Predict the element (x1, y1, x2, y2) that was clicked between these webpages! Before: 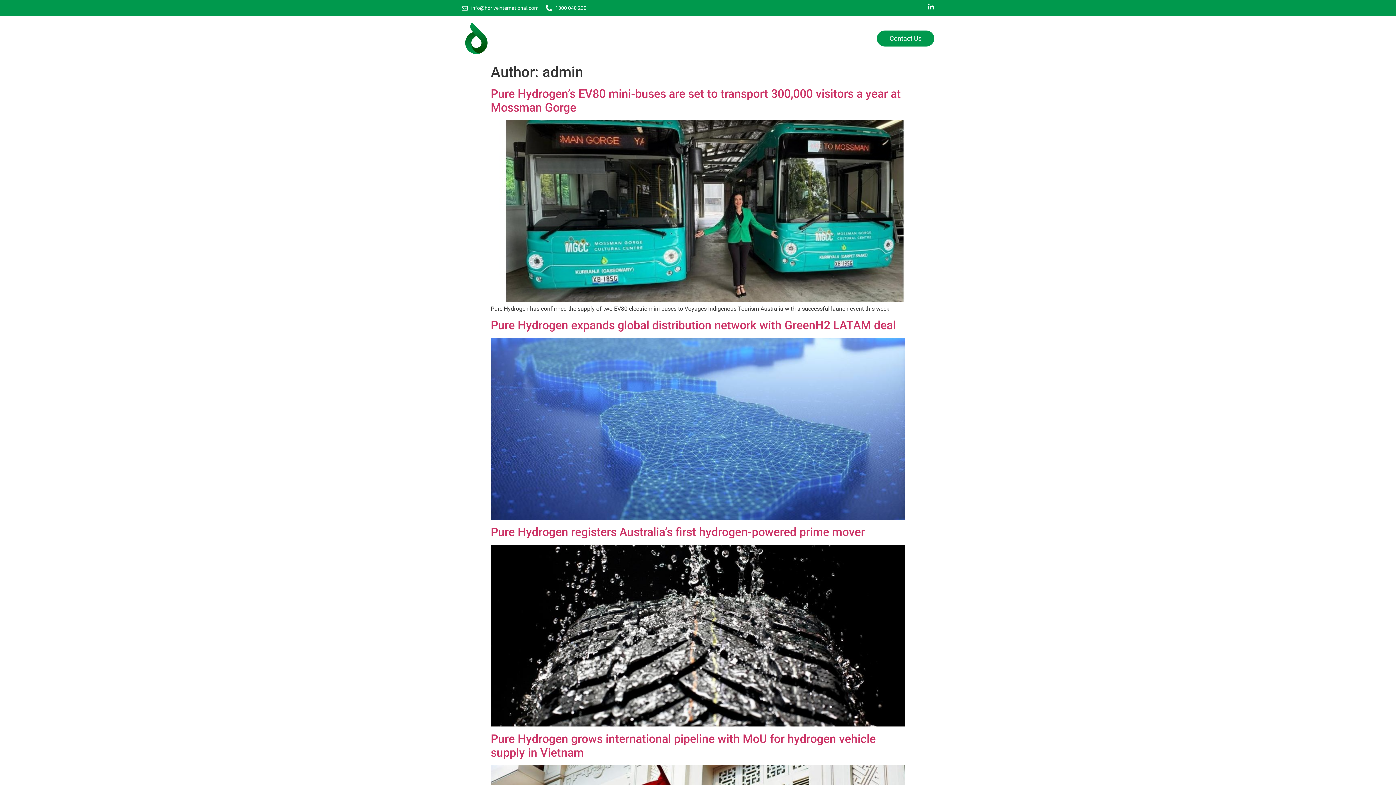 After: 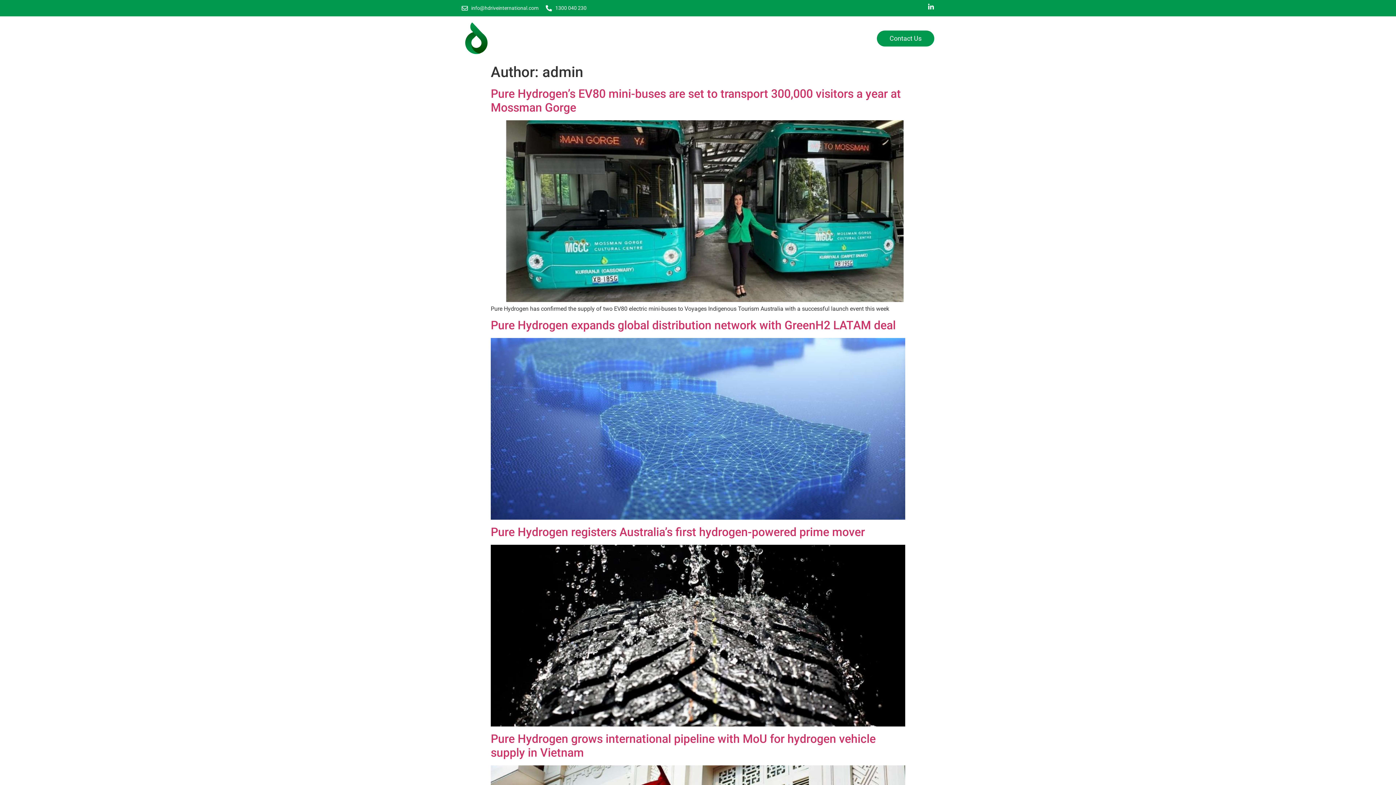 Action: bbox: (490, 296, 905, 303) label:  (opens in a new tab)